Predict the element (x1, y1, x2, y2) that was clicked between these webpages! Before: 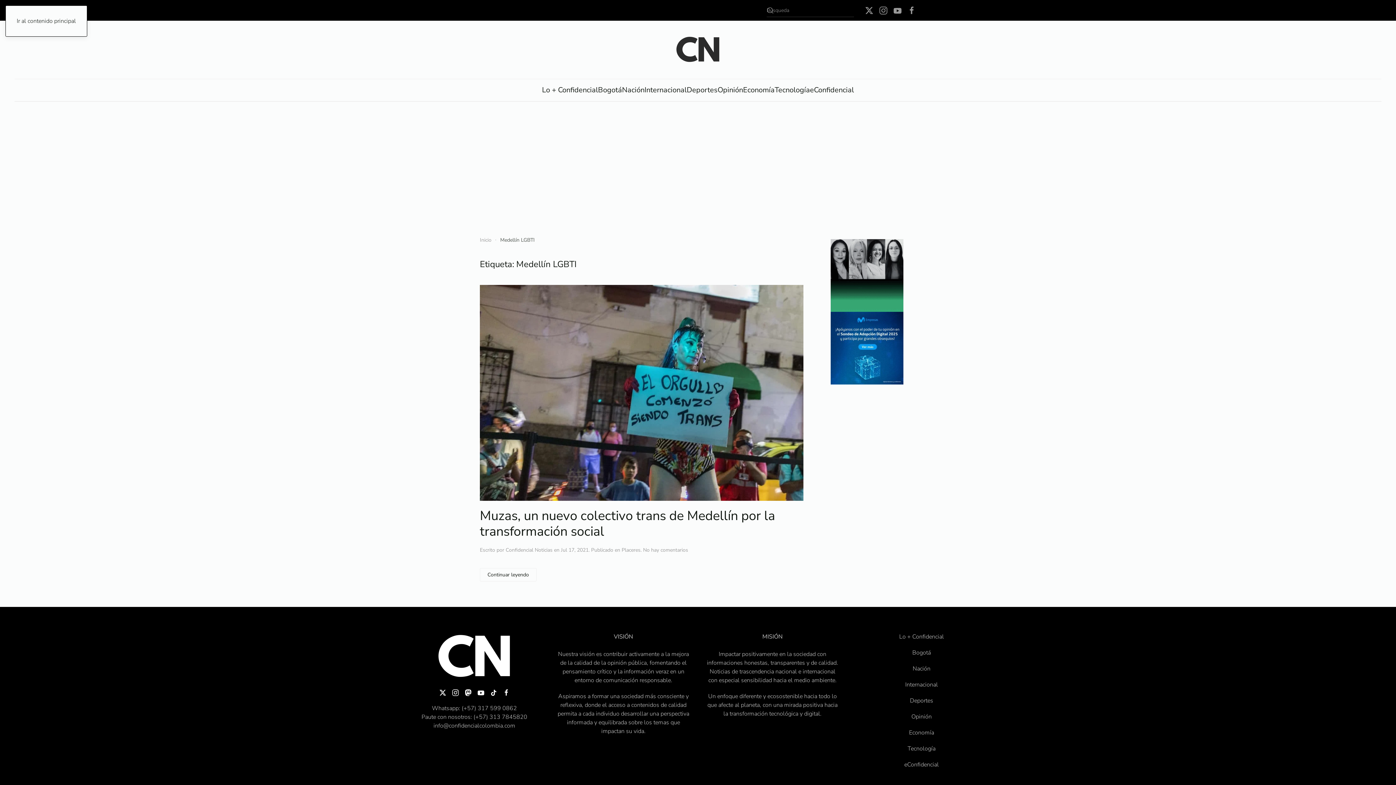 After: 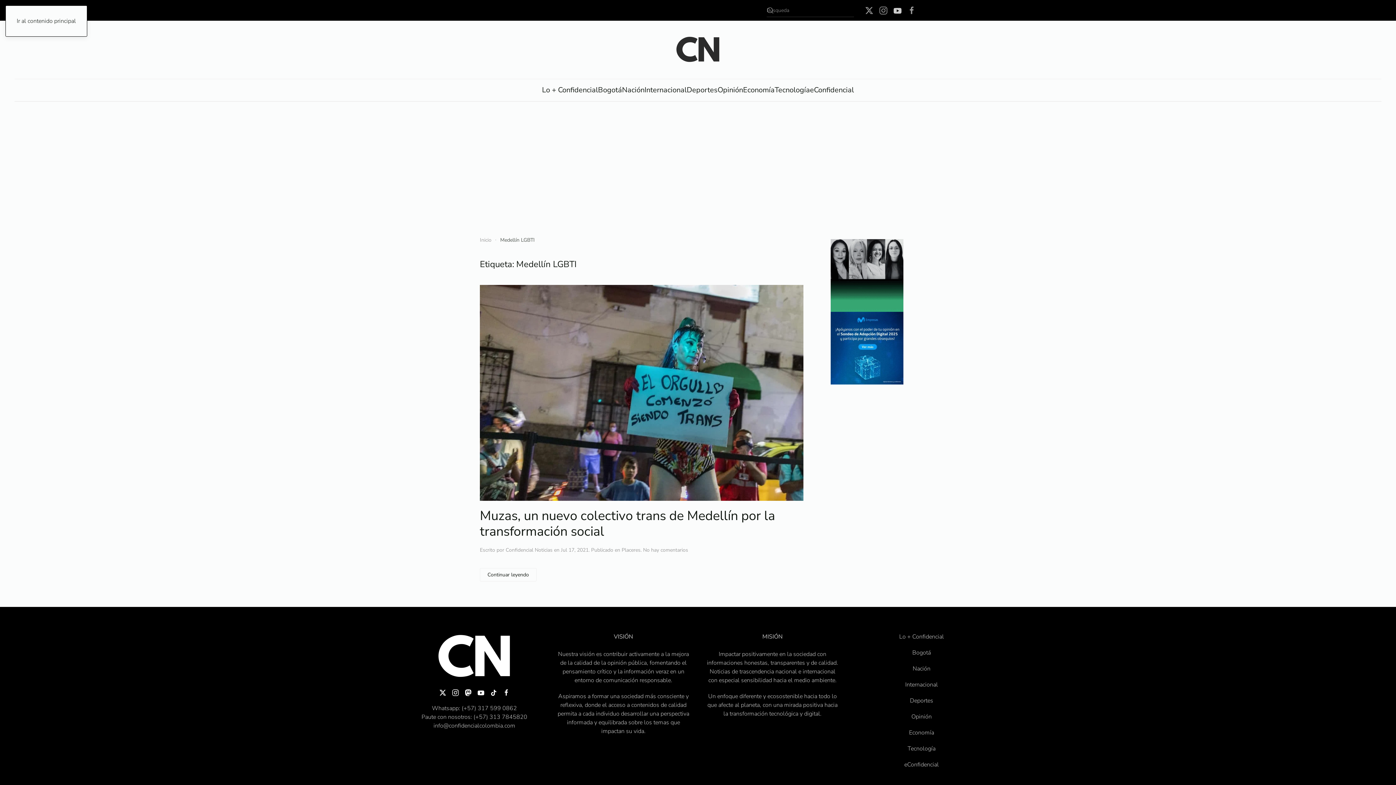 Action: bbox: (893, 6, 902, 13)